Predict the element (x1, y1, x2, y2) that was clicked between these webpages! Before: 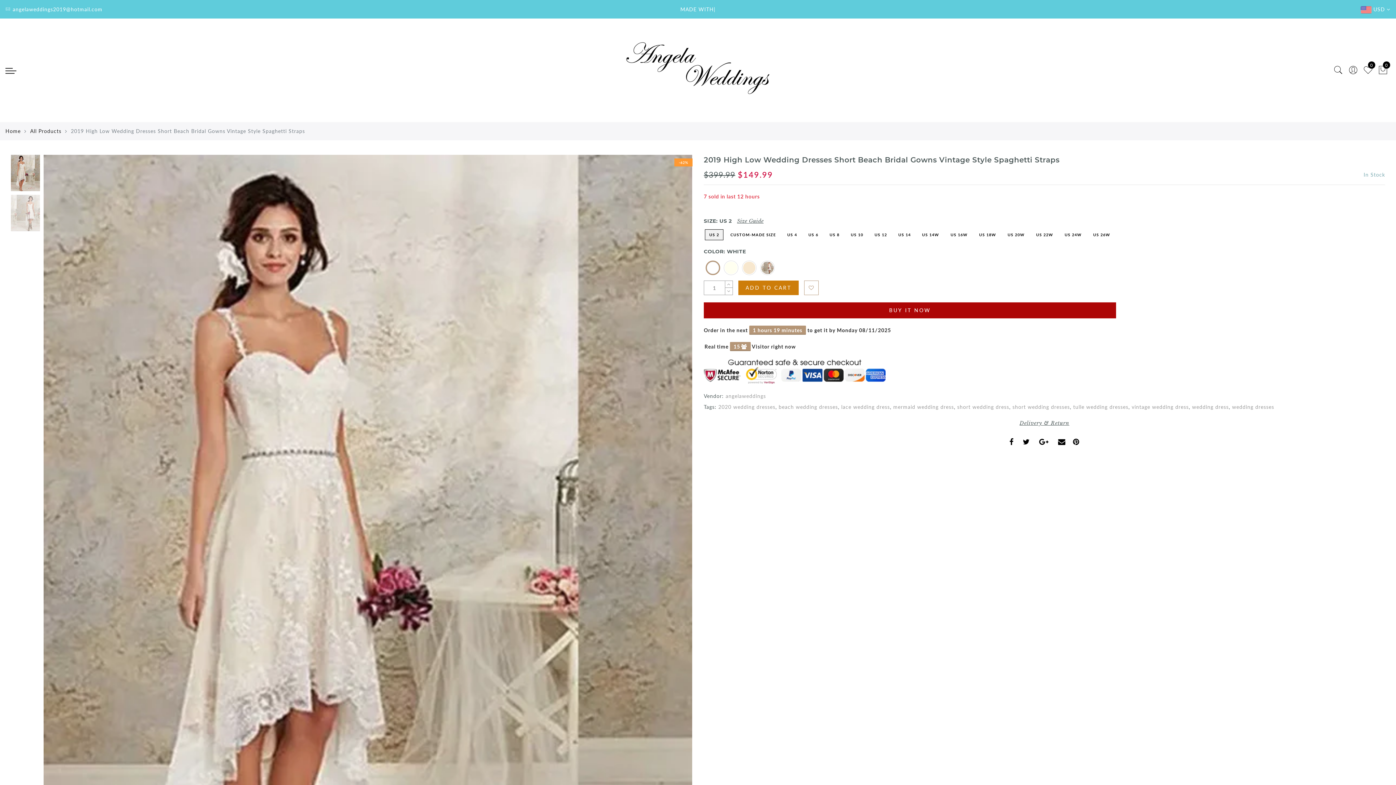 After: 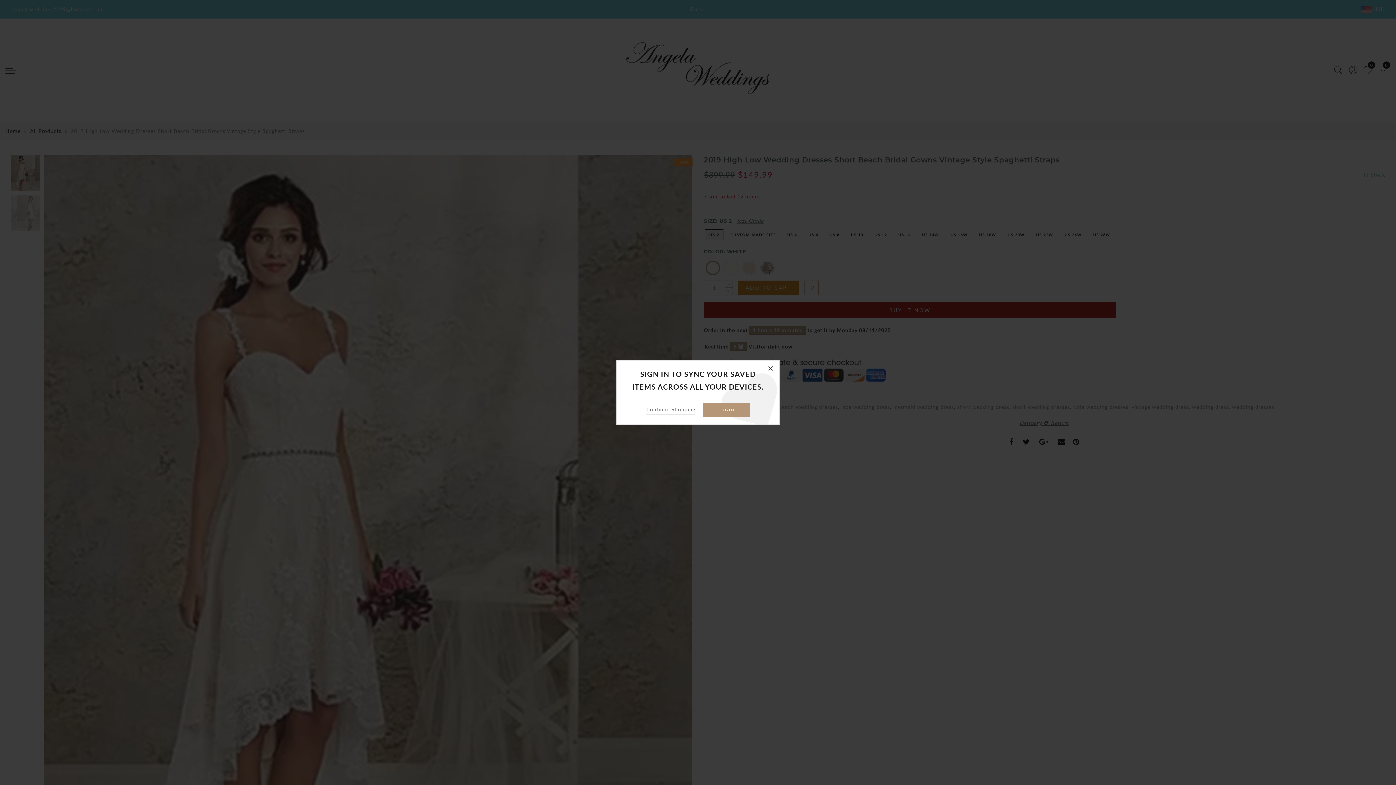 Action: label: Login to use Wishlist bbox: (804, 280, 818, 295)